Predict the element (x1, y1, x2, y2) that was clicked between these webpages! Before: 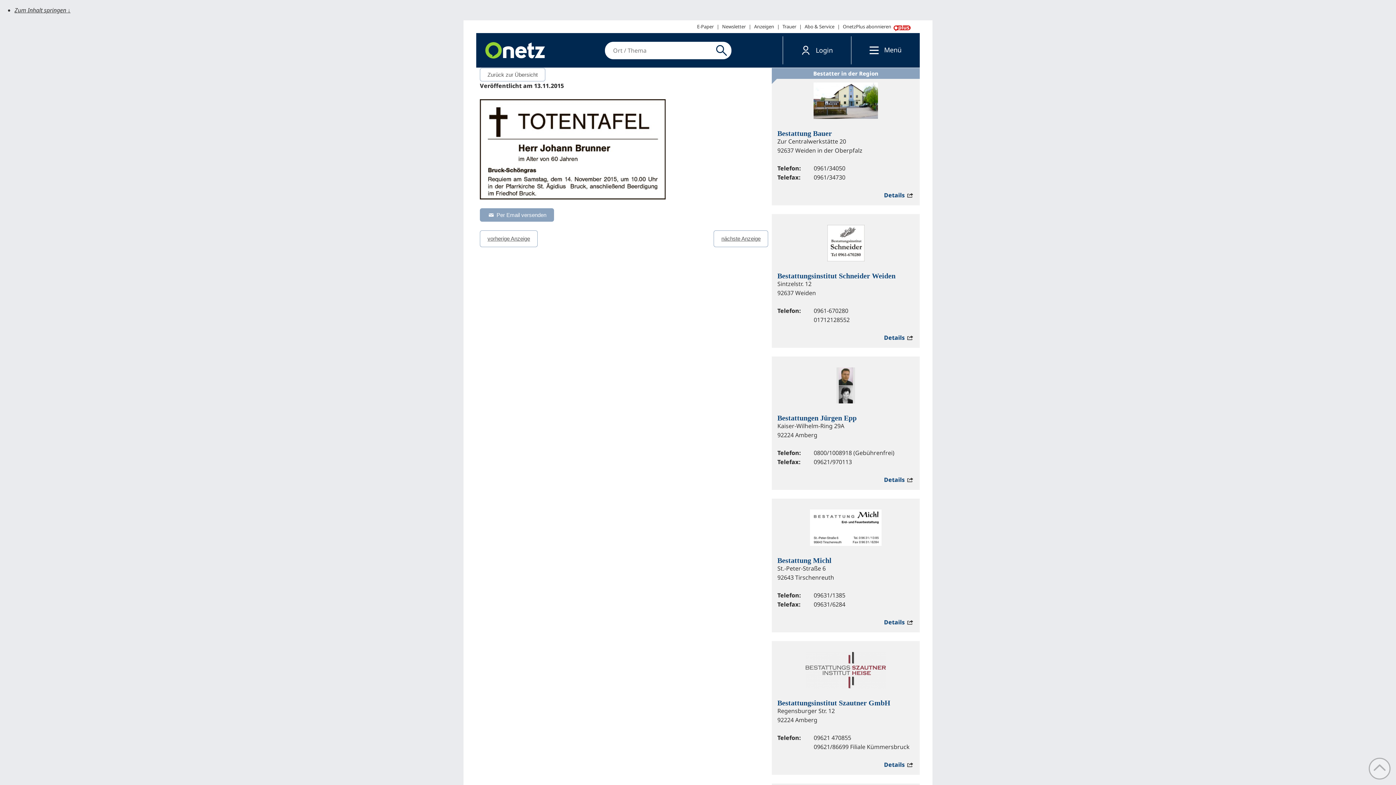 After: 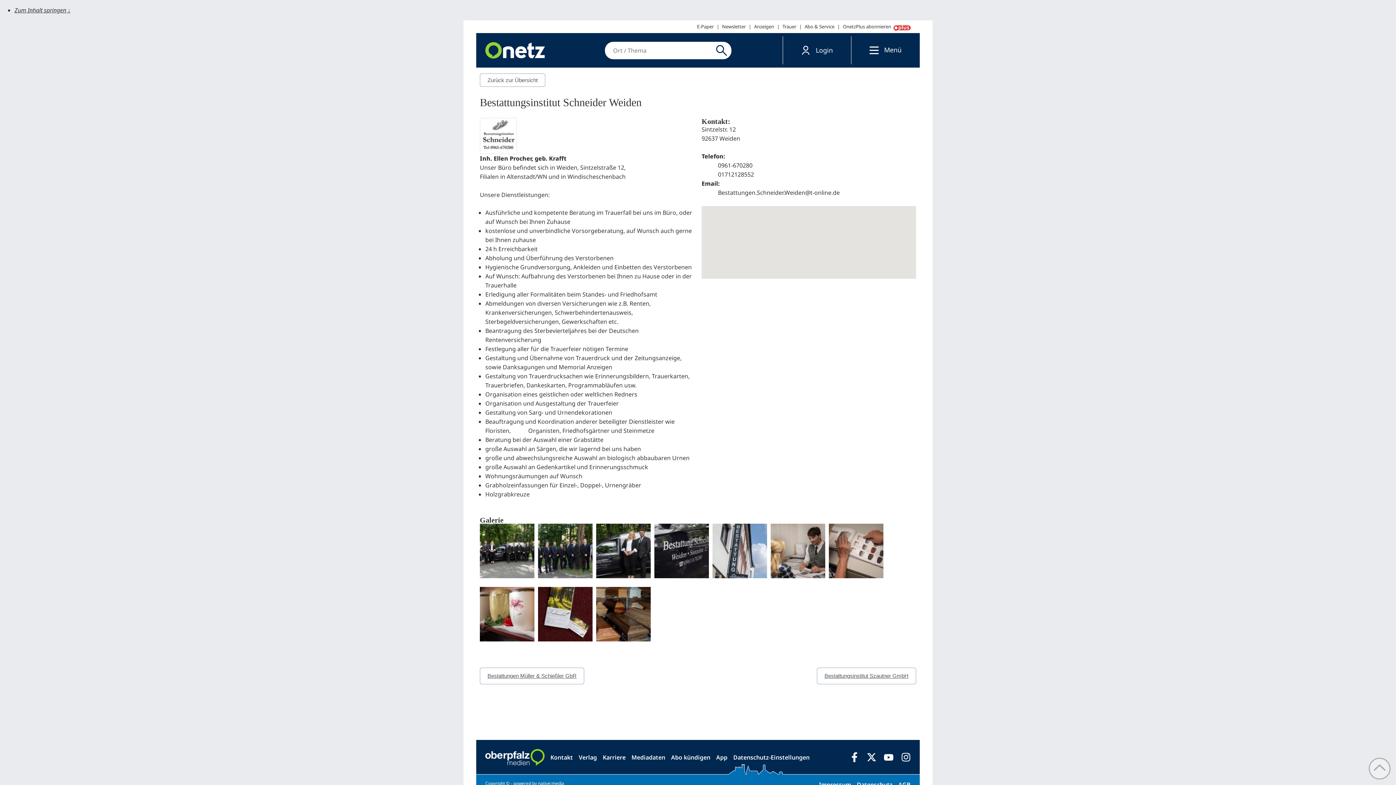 Action: label: Details  bbox: (884, 333, 914, 341)